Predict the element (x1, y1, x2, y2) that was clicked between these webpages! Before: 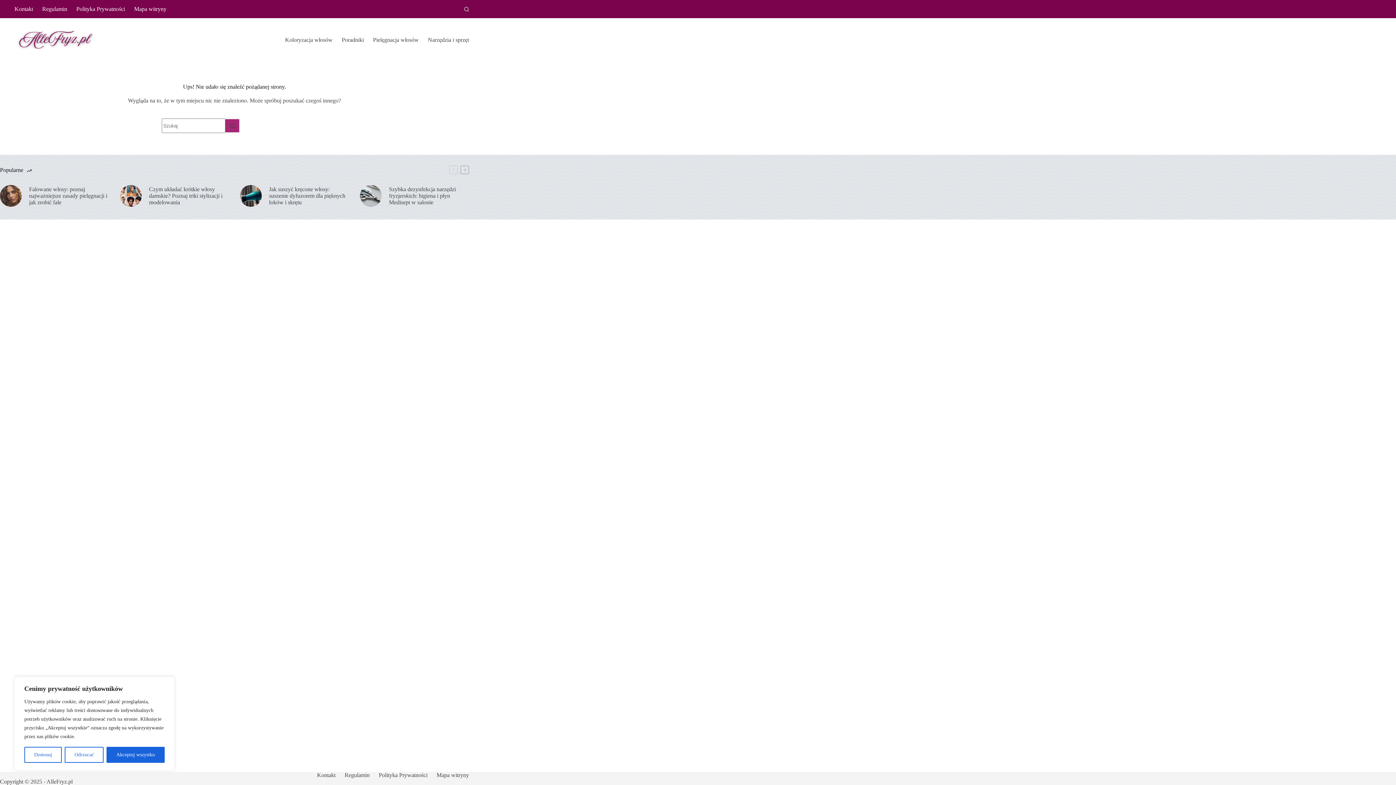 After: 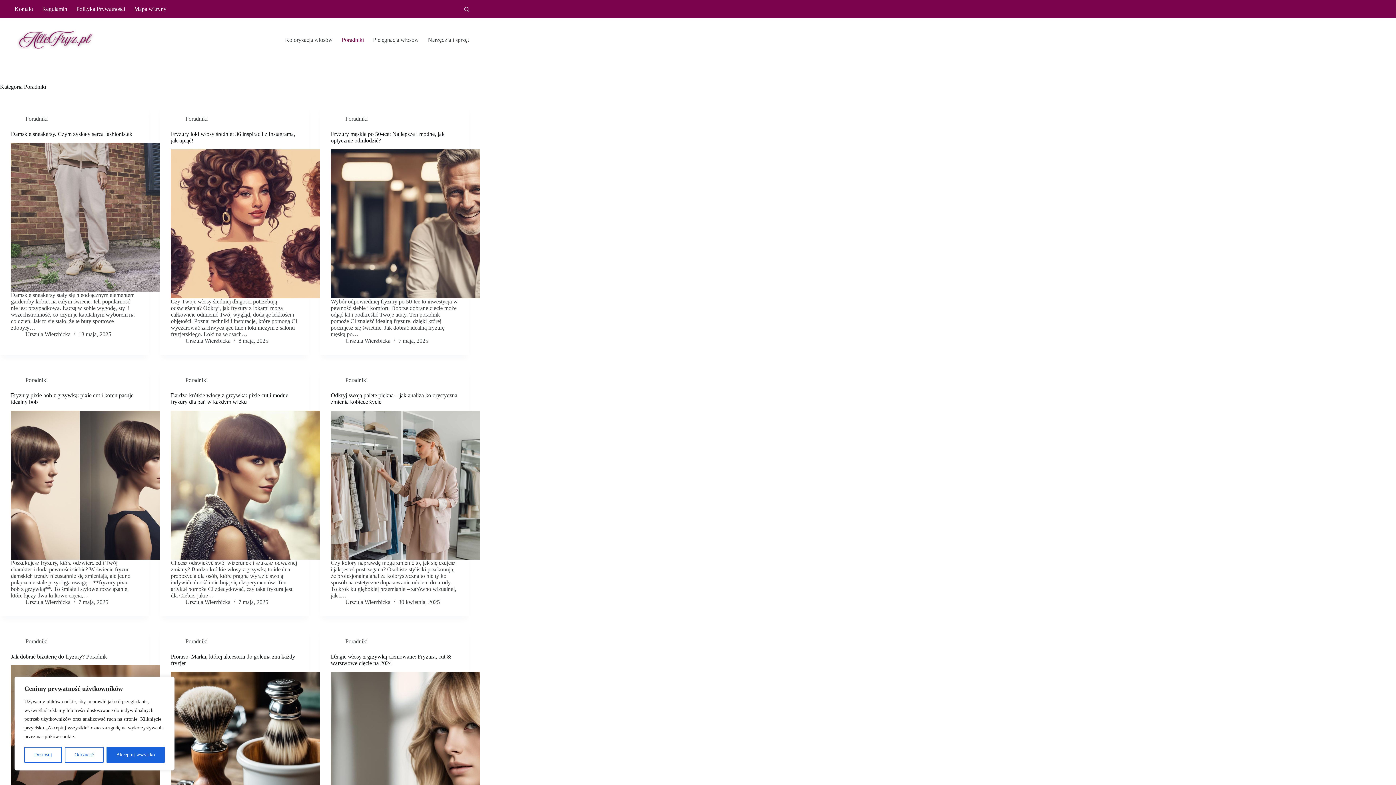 Action: bbox: (337, 18, 368, 61) label: Poradniki